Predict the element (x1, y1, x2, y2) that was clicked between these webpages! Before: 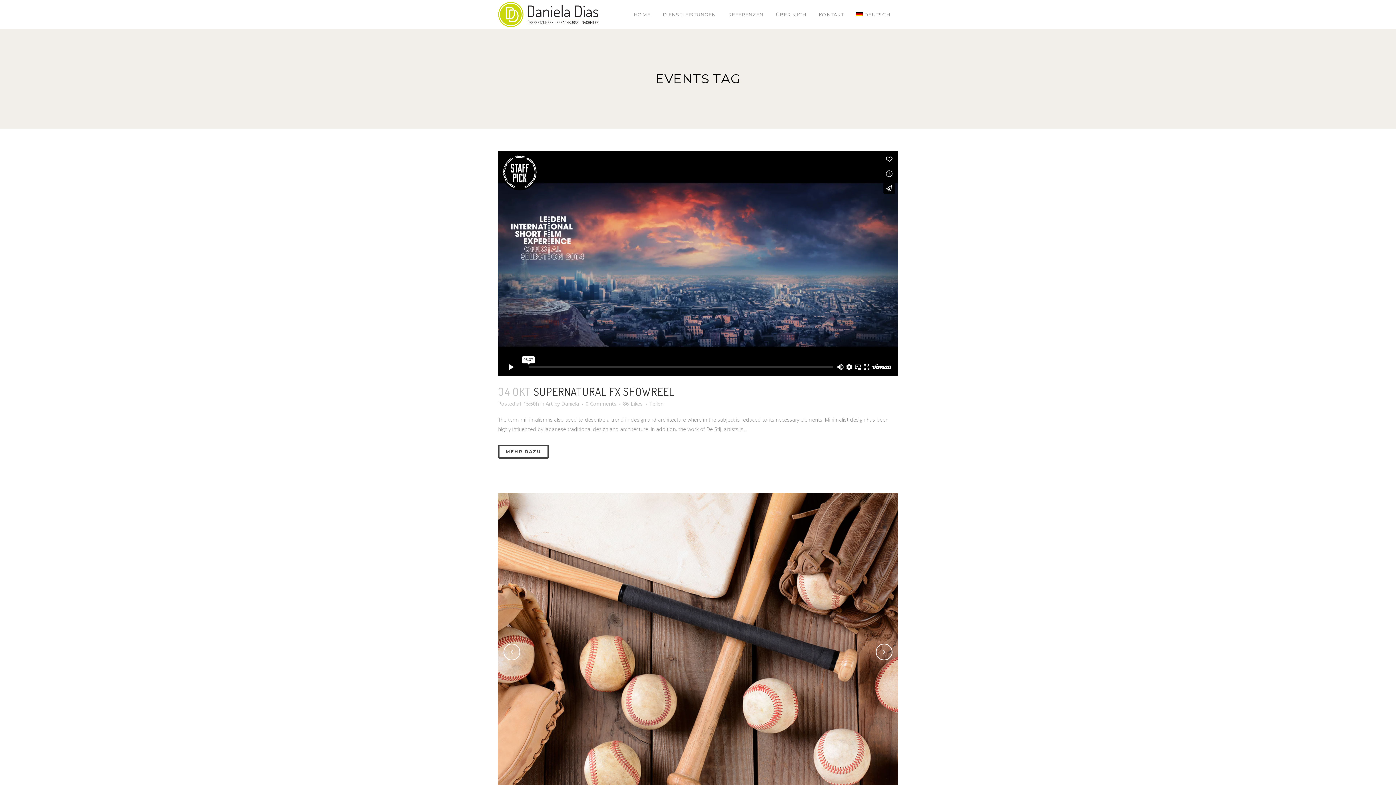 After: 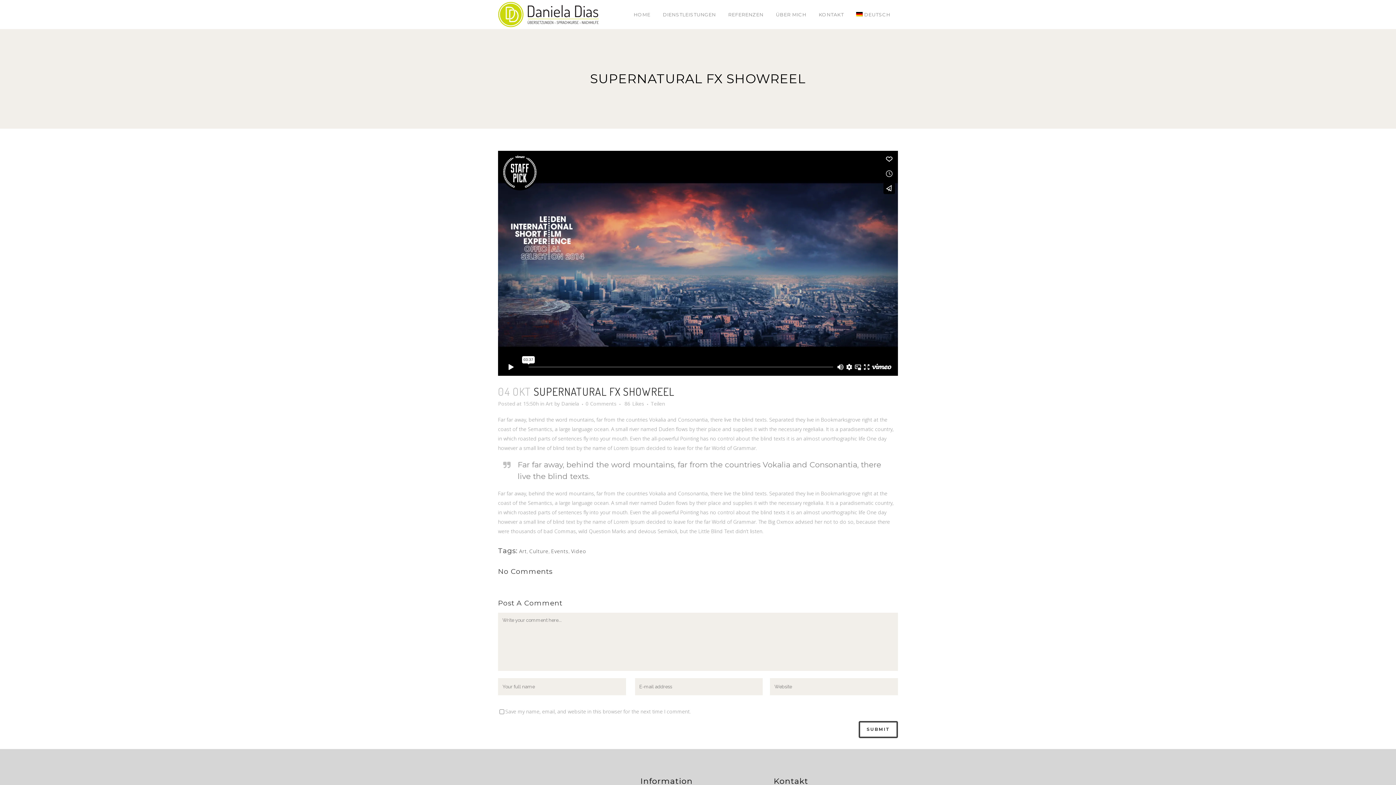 Action: bbox: (498, 445, 549, 458) label: MEHR DAZU